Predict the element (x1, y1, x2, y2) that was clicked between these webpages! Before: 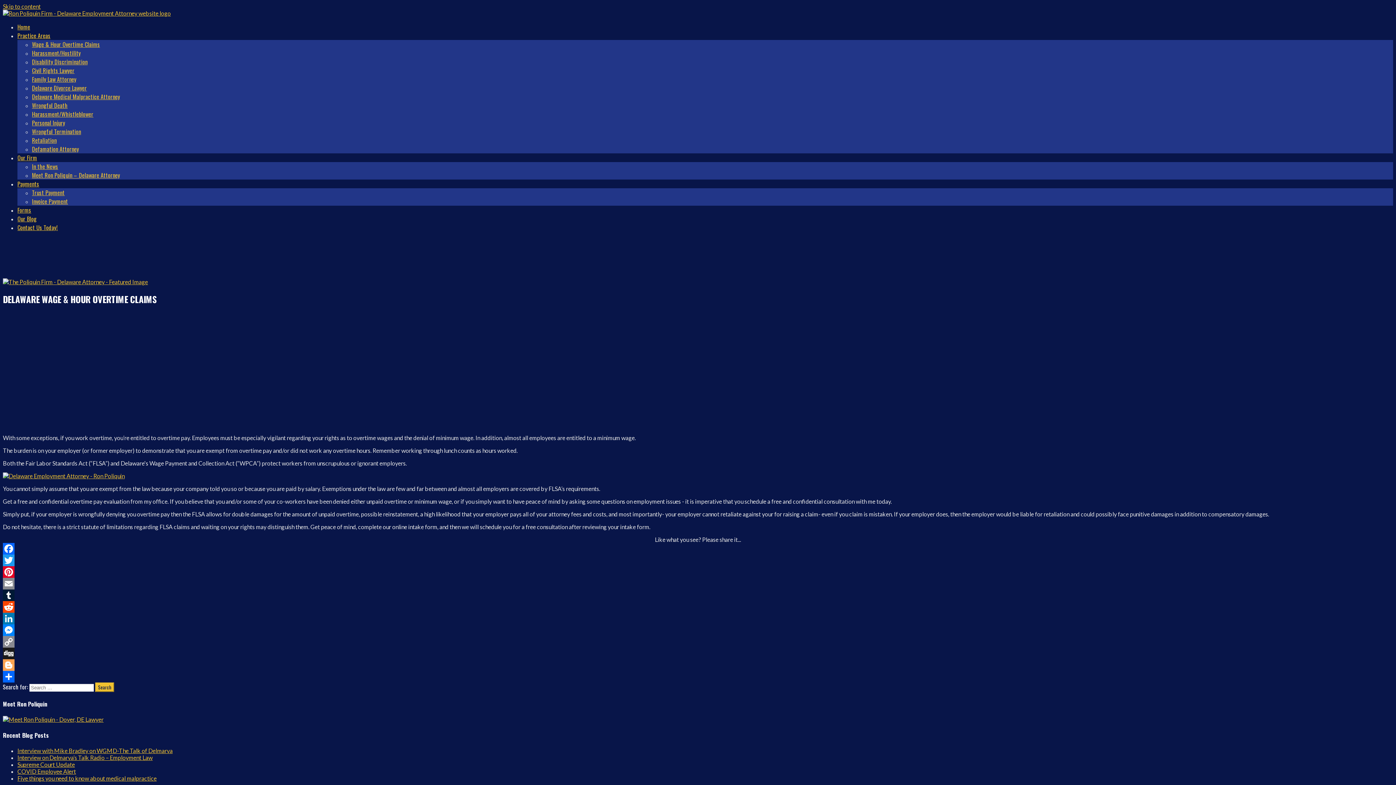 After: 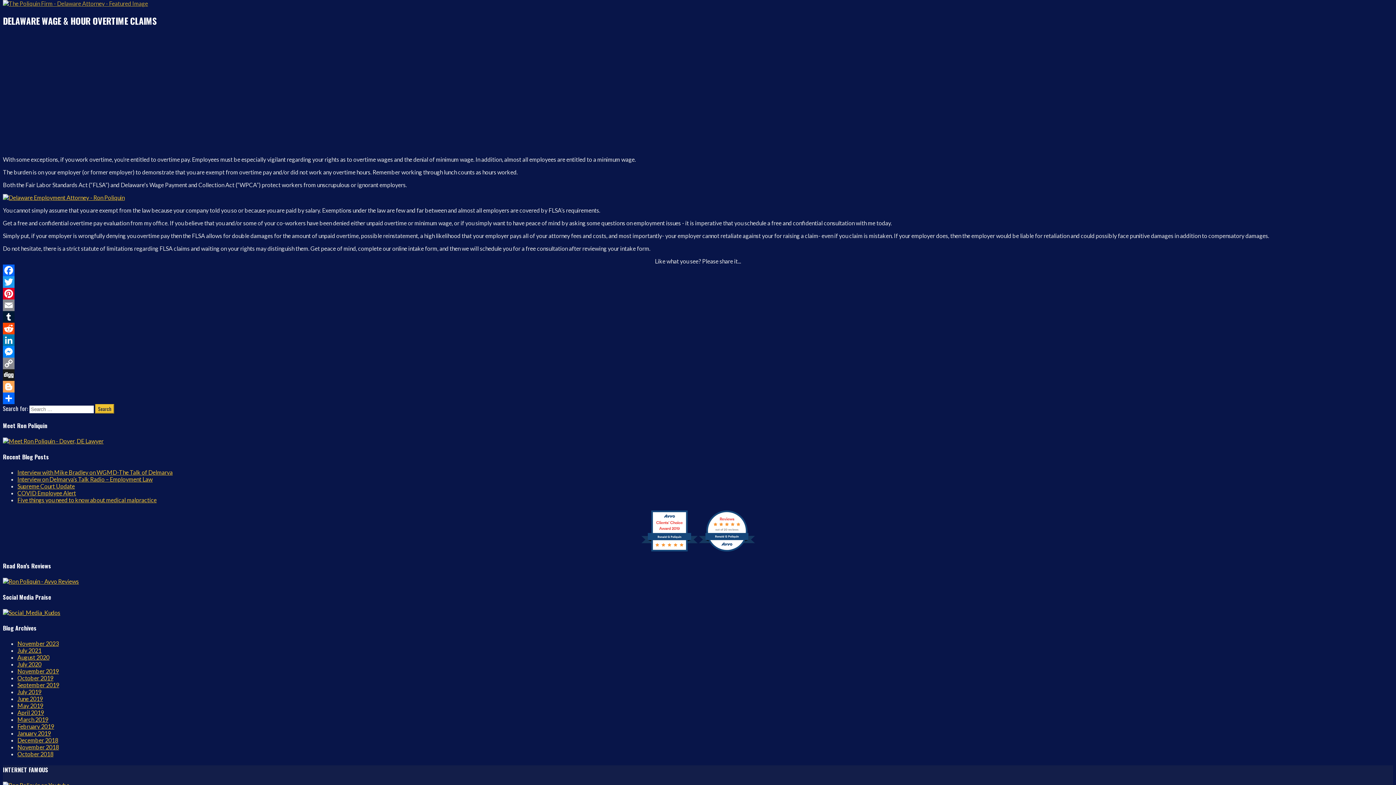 Action: bbox: (2, 2, 40, 9) label: Skip to content